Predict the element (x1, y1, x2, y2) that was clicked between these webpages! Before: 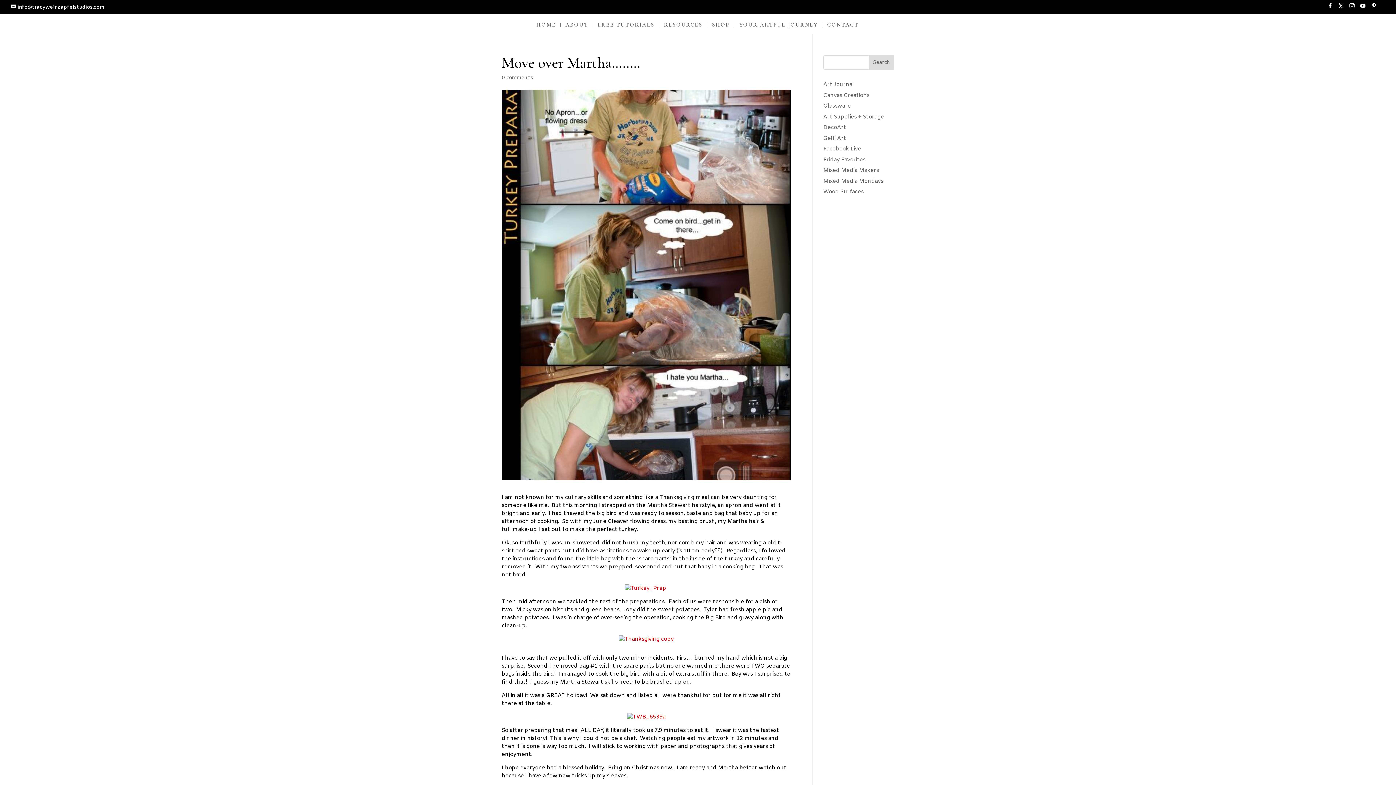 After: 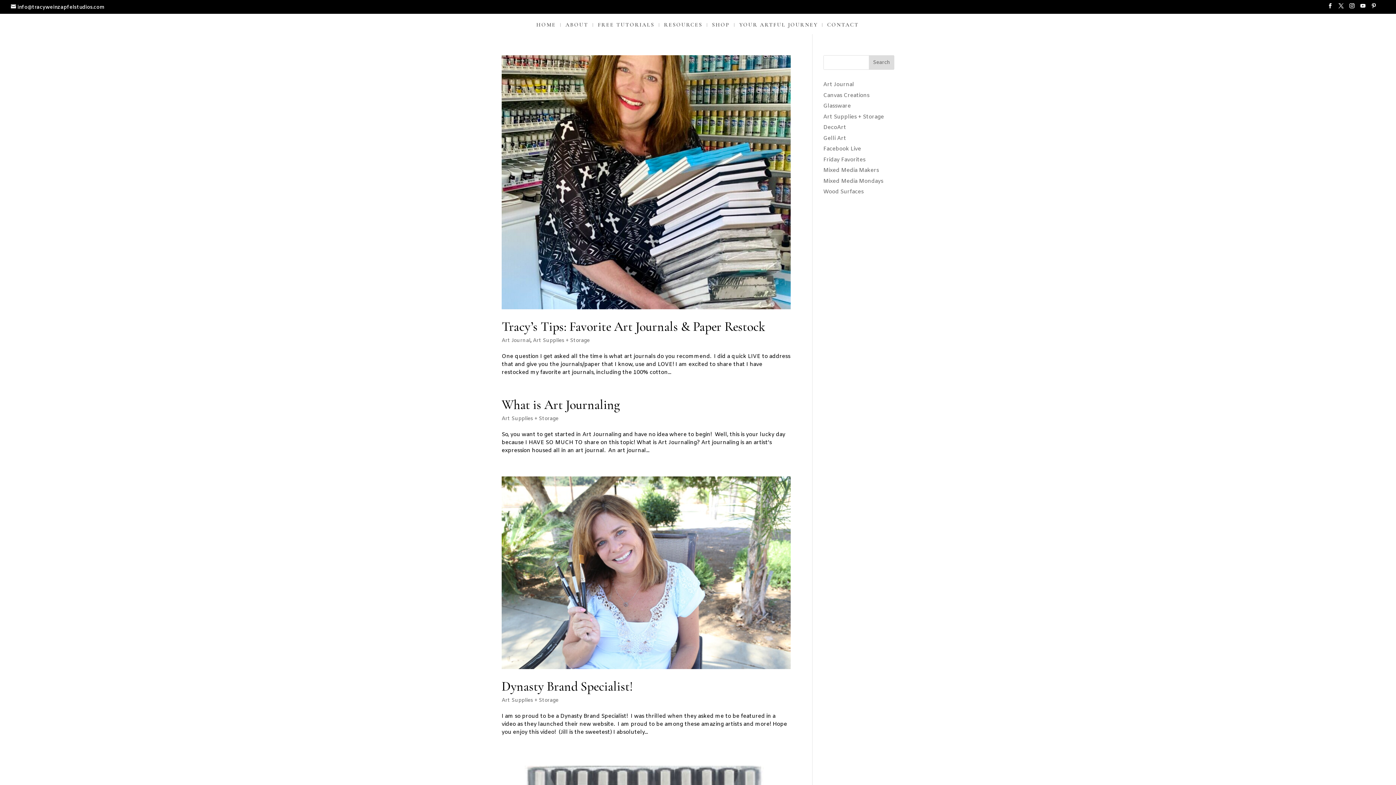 Action: bbox: (823, 113, 884, 120) label: Art Supplies + Storage